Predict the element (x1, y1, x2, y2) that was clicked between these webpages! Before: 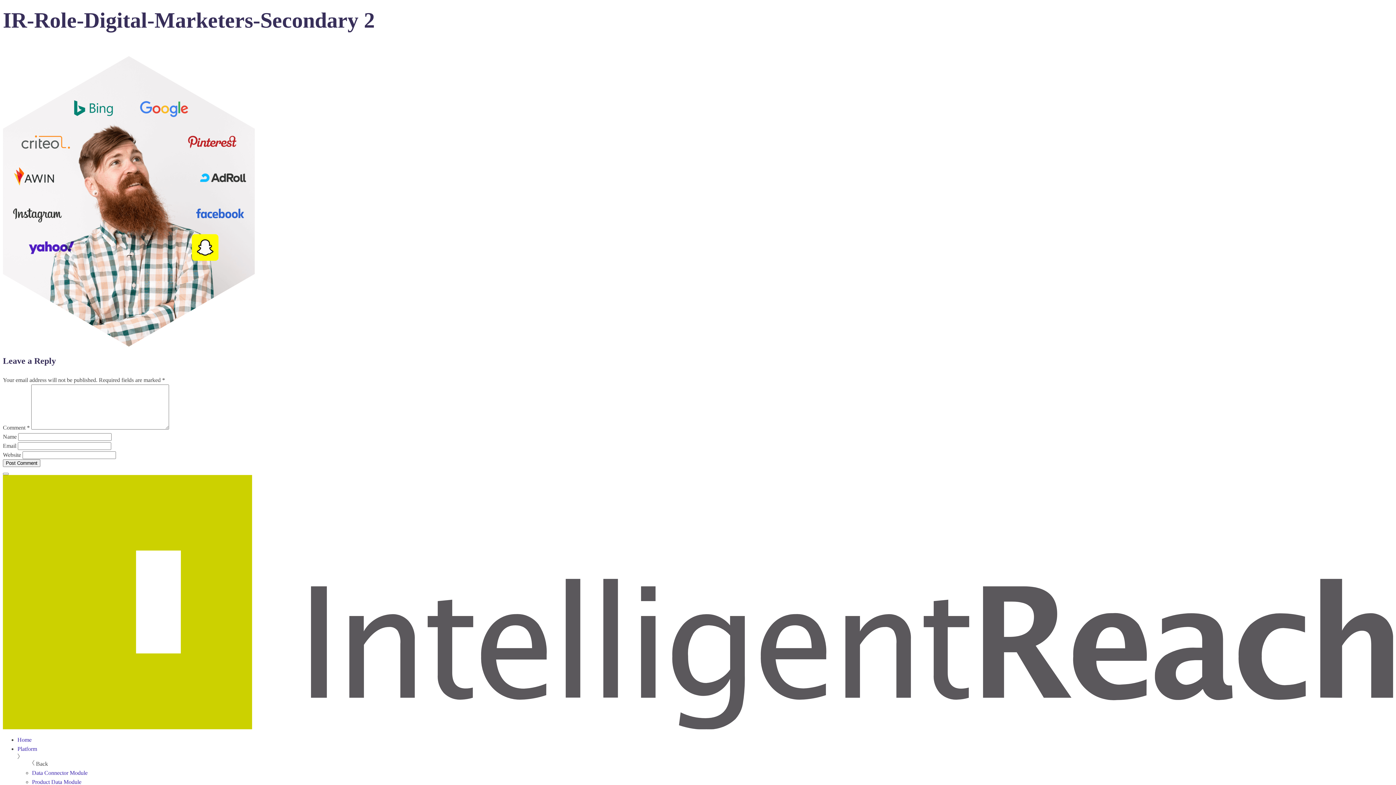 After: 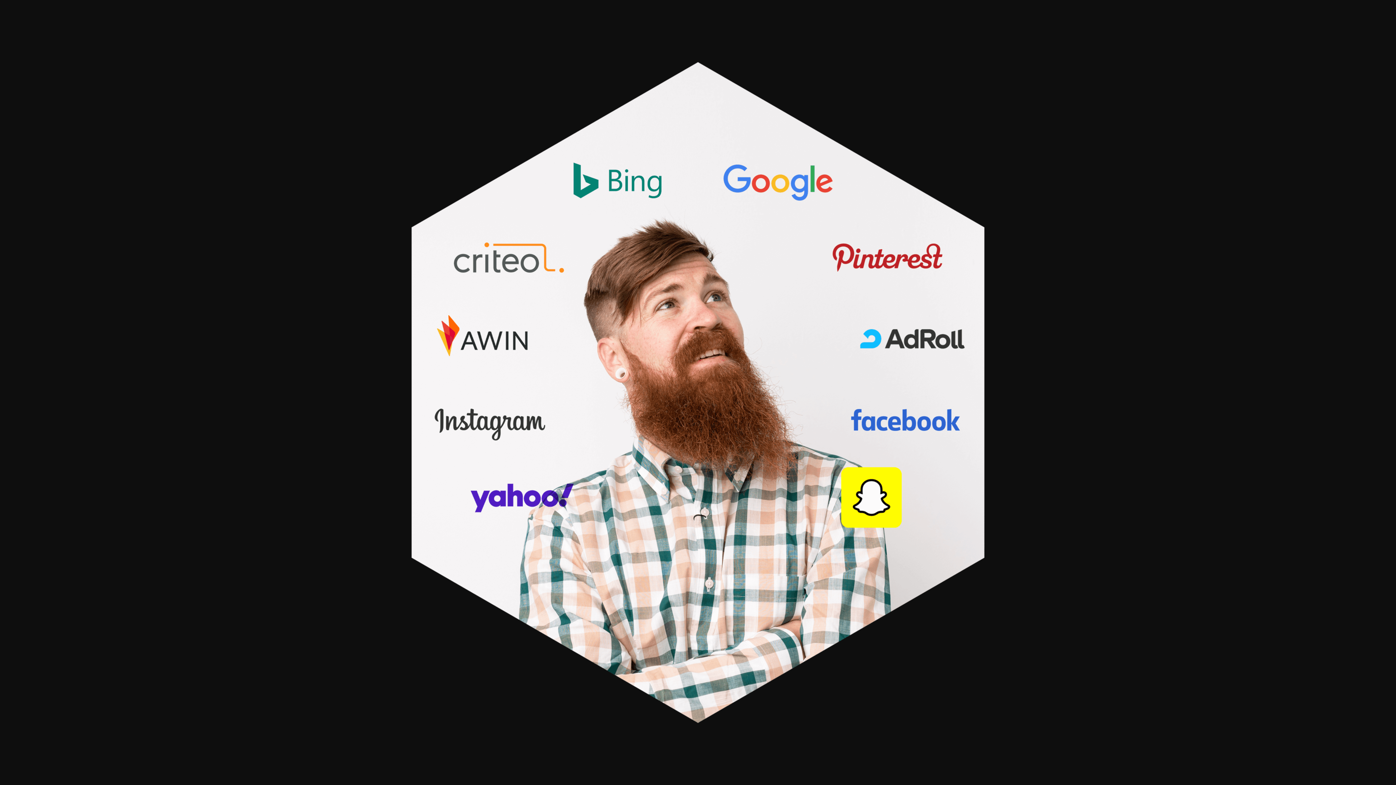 Action: bbox: (2, 341, 254, 347)